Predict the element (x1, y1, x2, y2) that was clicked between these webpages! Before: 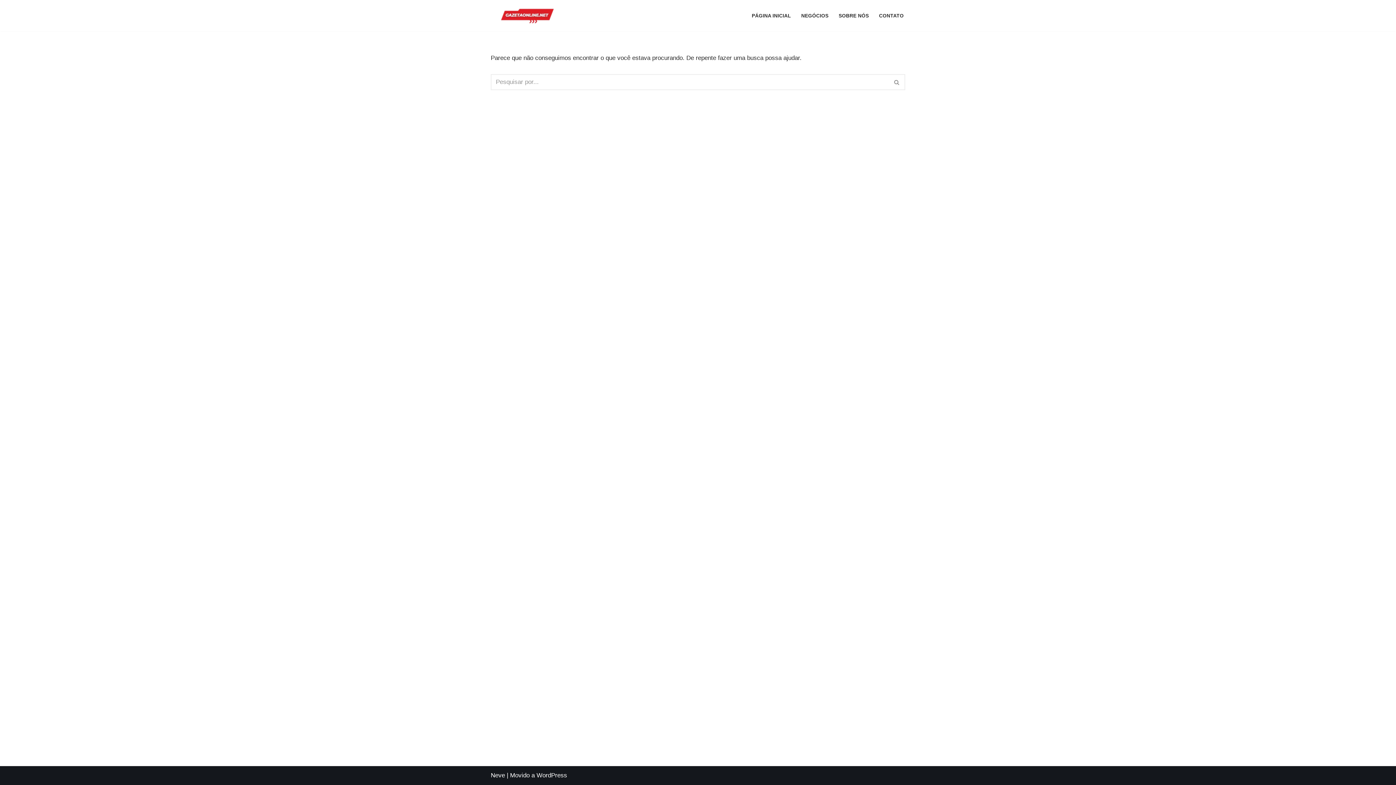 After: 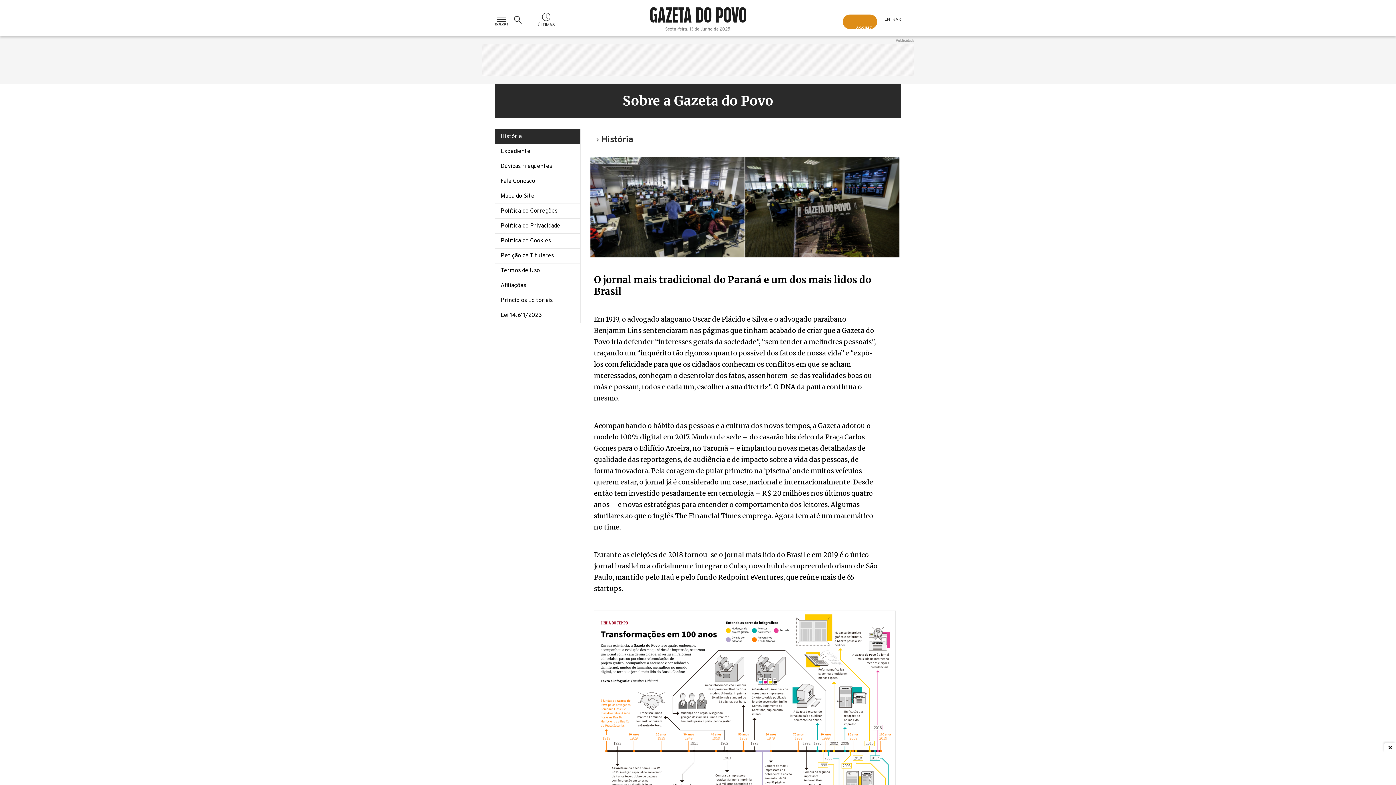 Action: bbox: (838, 11, 869, 20) label: SOBRE NÓS